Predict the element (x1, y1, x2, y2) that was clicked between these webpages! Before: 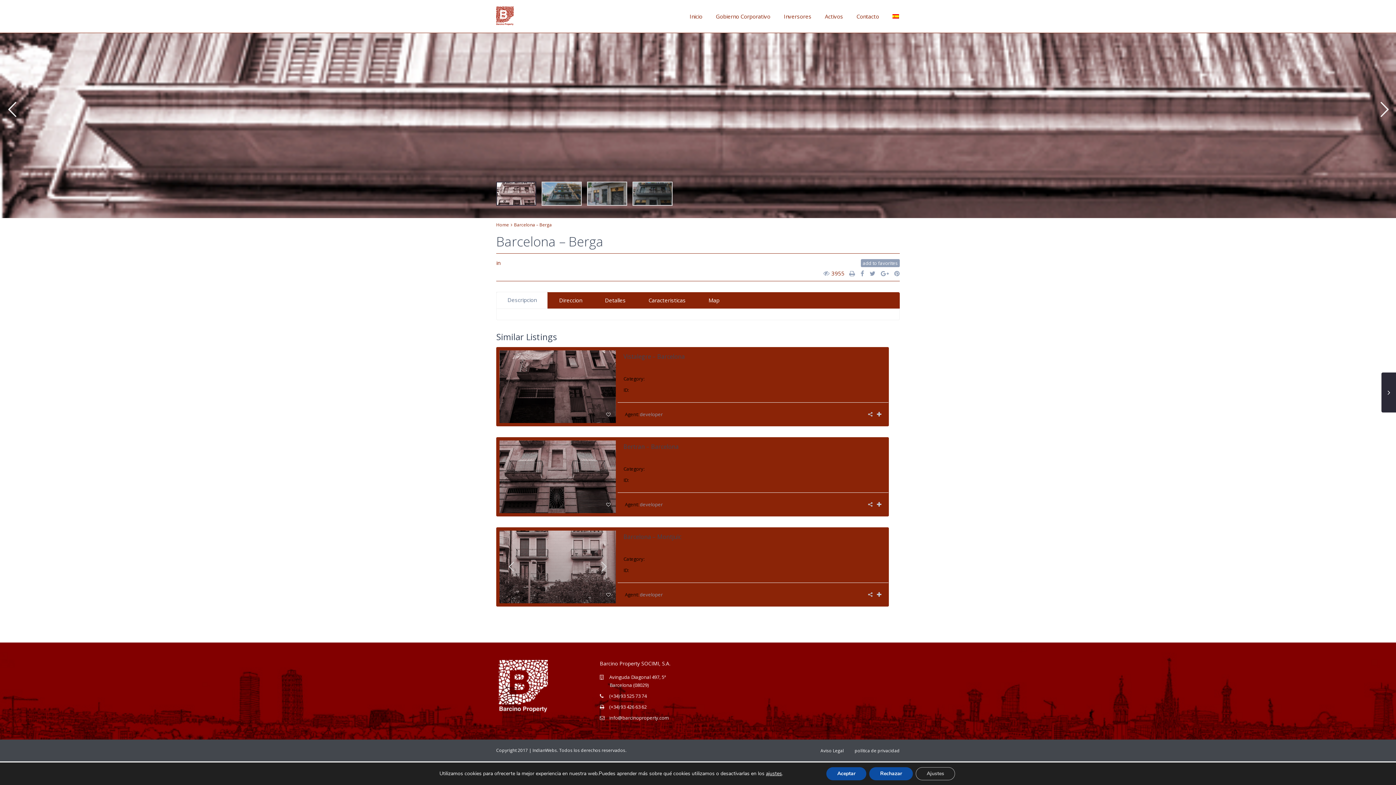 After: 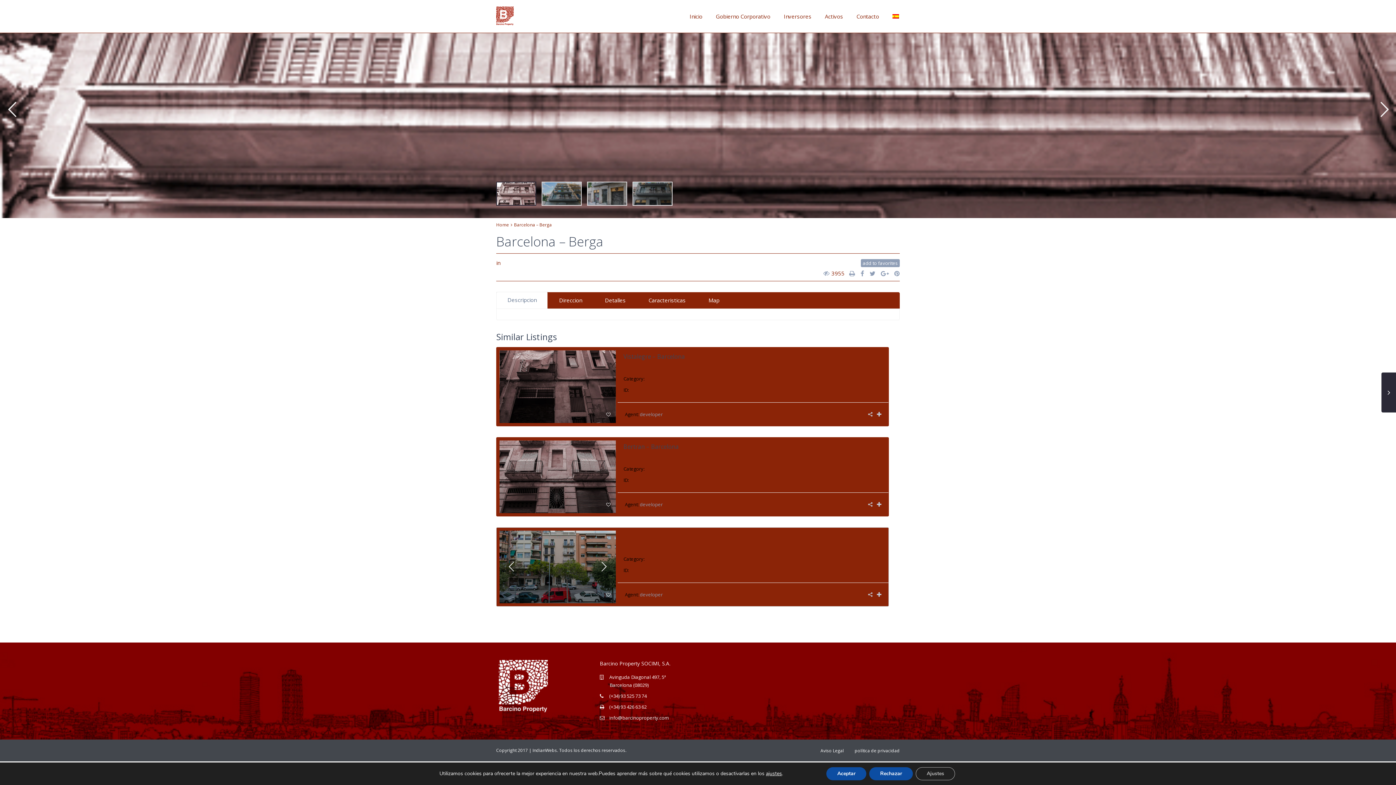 Action: bbox: (592, 561, 616, 573)